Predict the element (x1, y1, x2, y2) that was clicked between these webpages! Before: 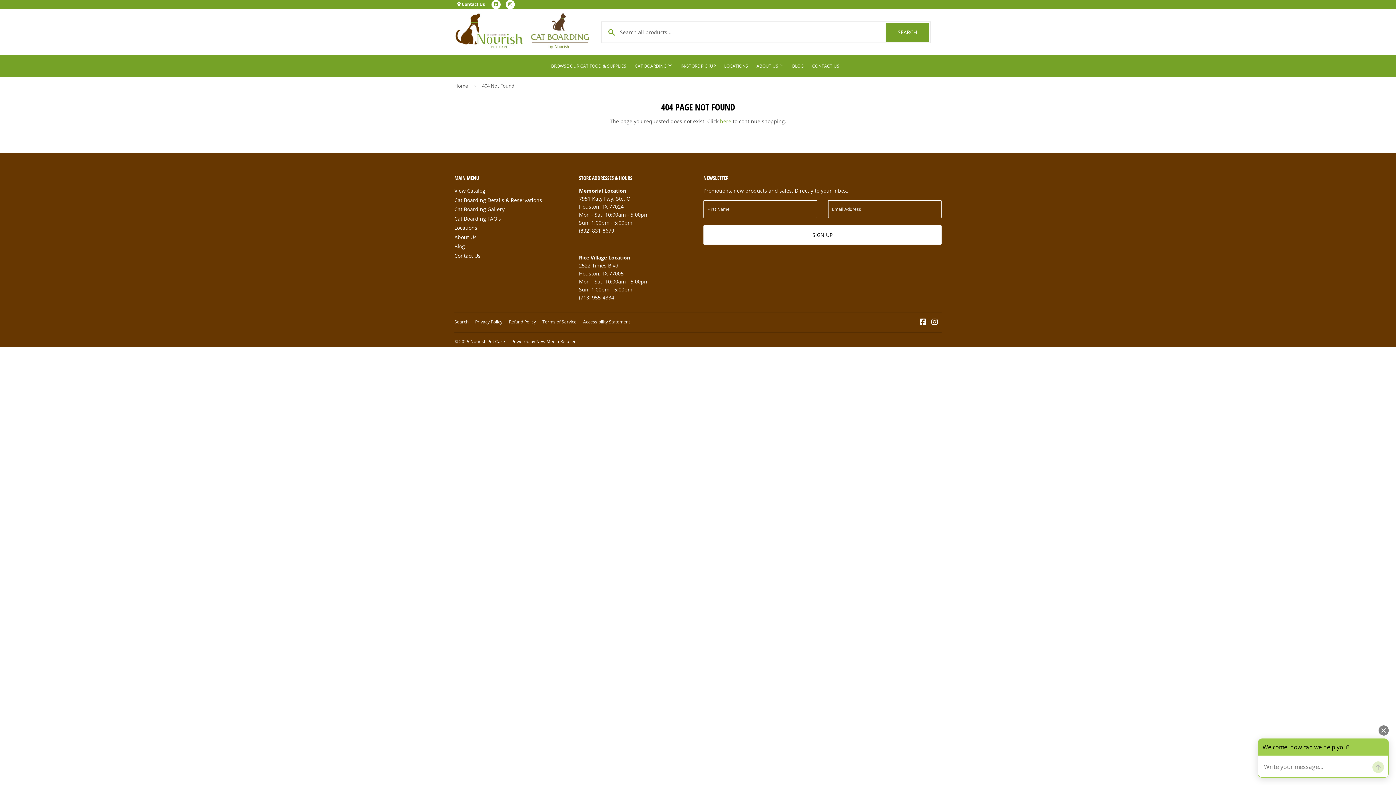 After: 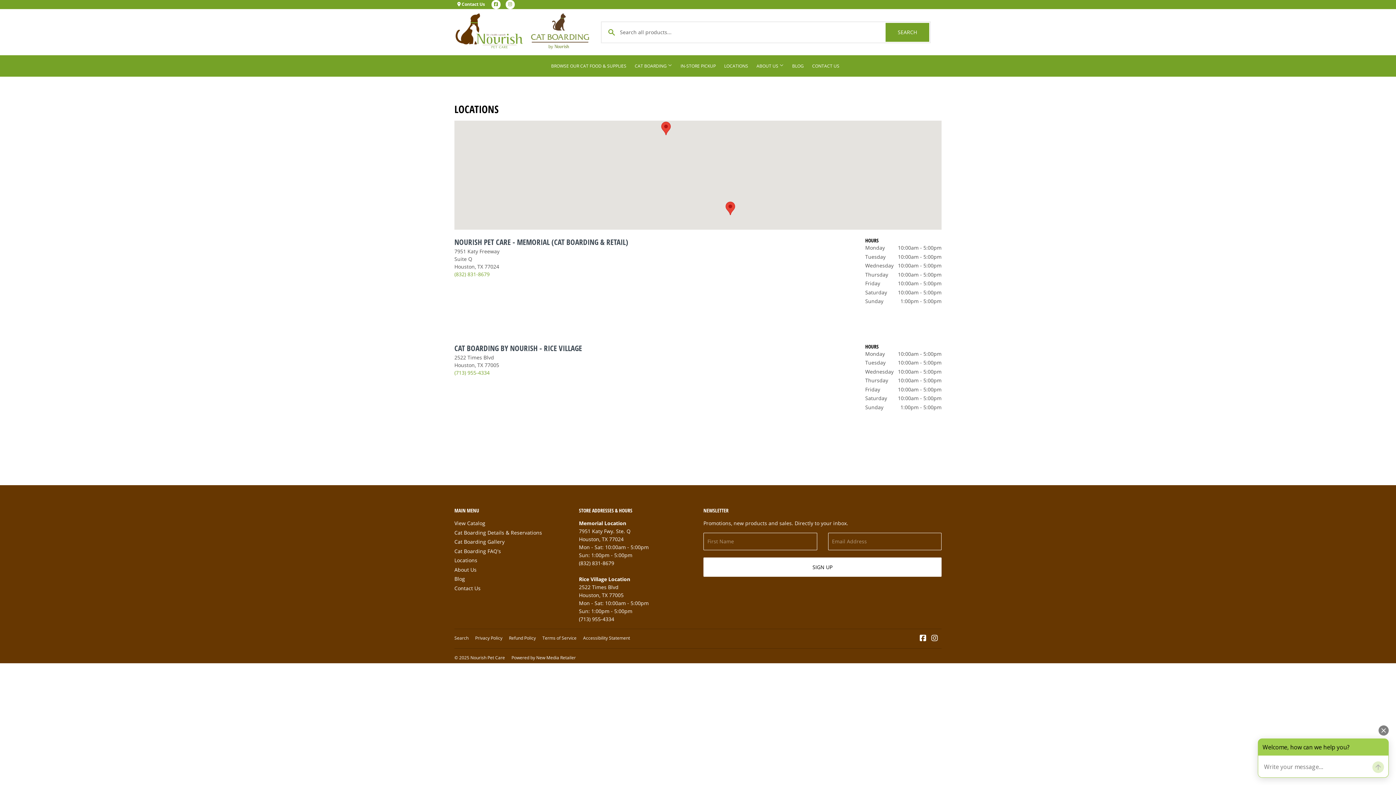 Action: label: Locations bbox: (454, 224, 477, 231)